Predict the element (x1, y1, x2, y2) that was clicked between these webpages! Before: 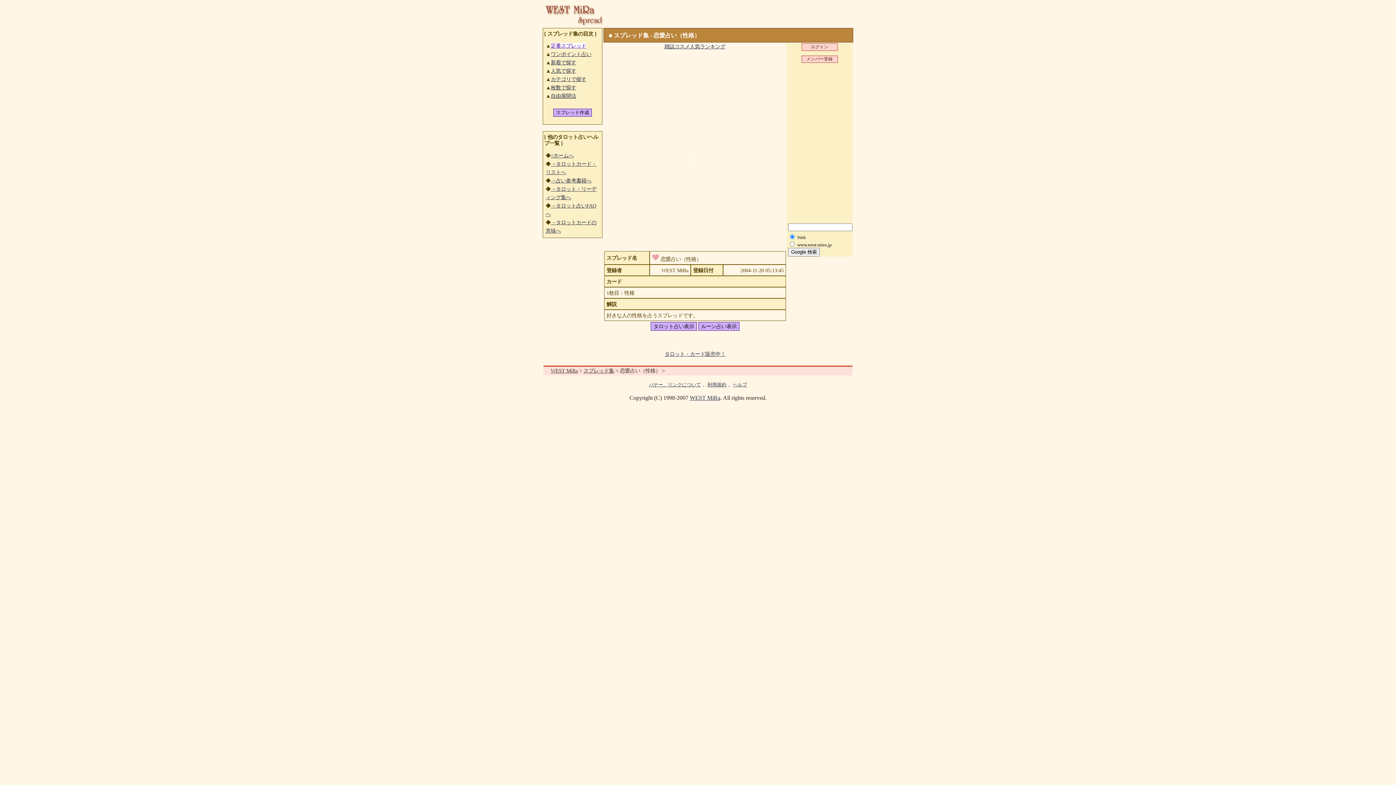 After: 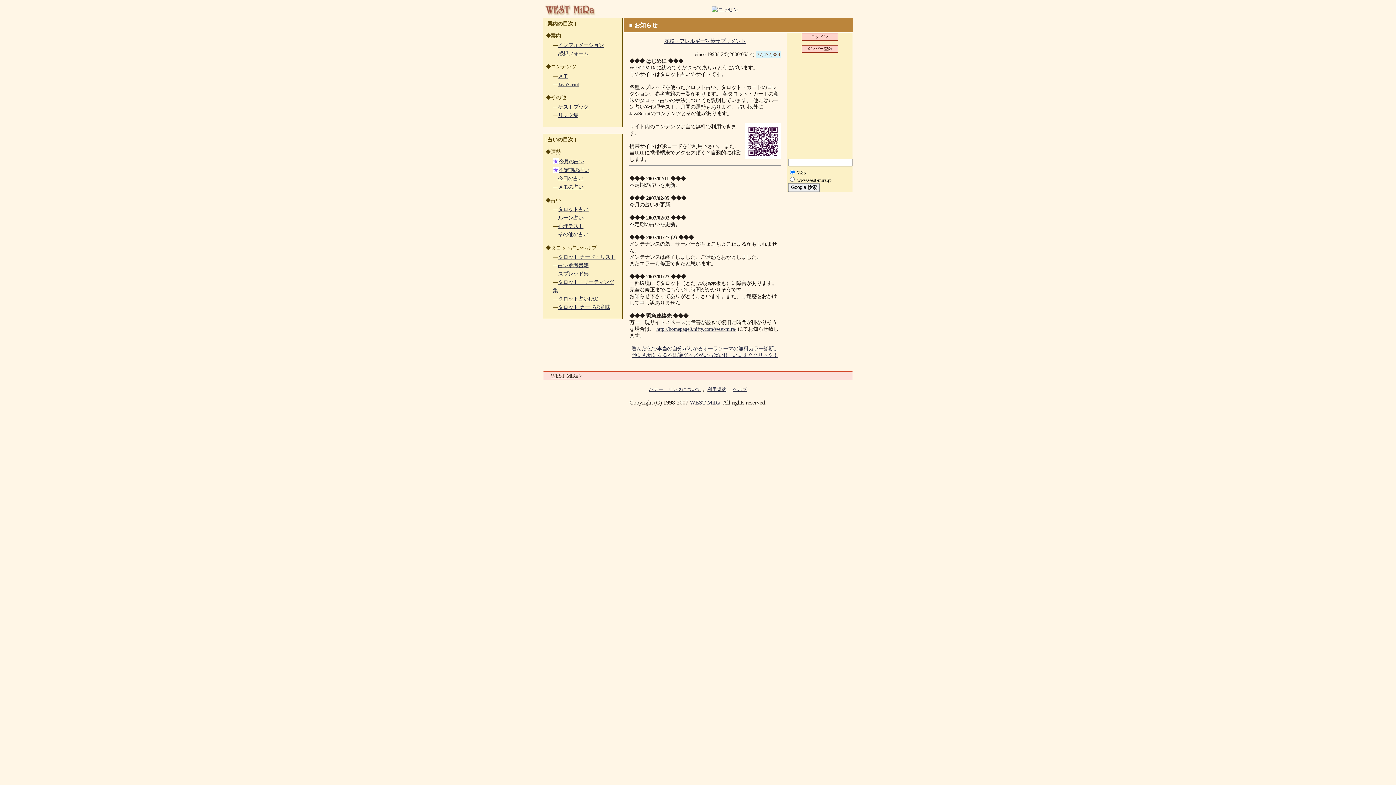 Action: bbox: (544, 10, 604, 16)